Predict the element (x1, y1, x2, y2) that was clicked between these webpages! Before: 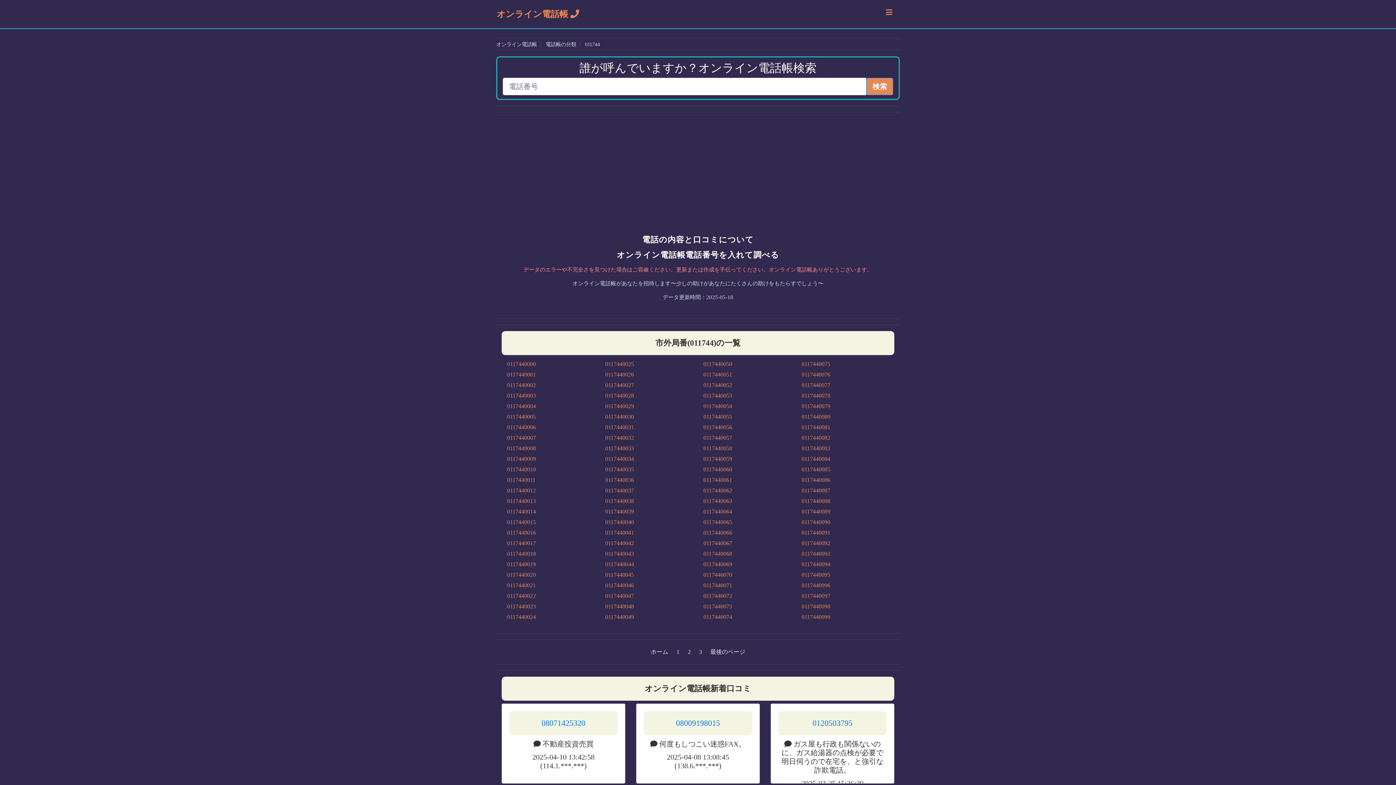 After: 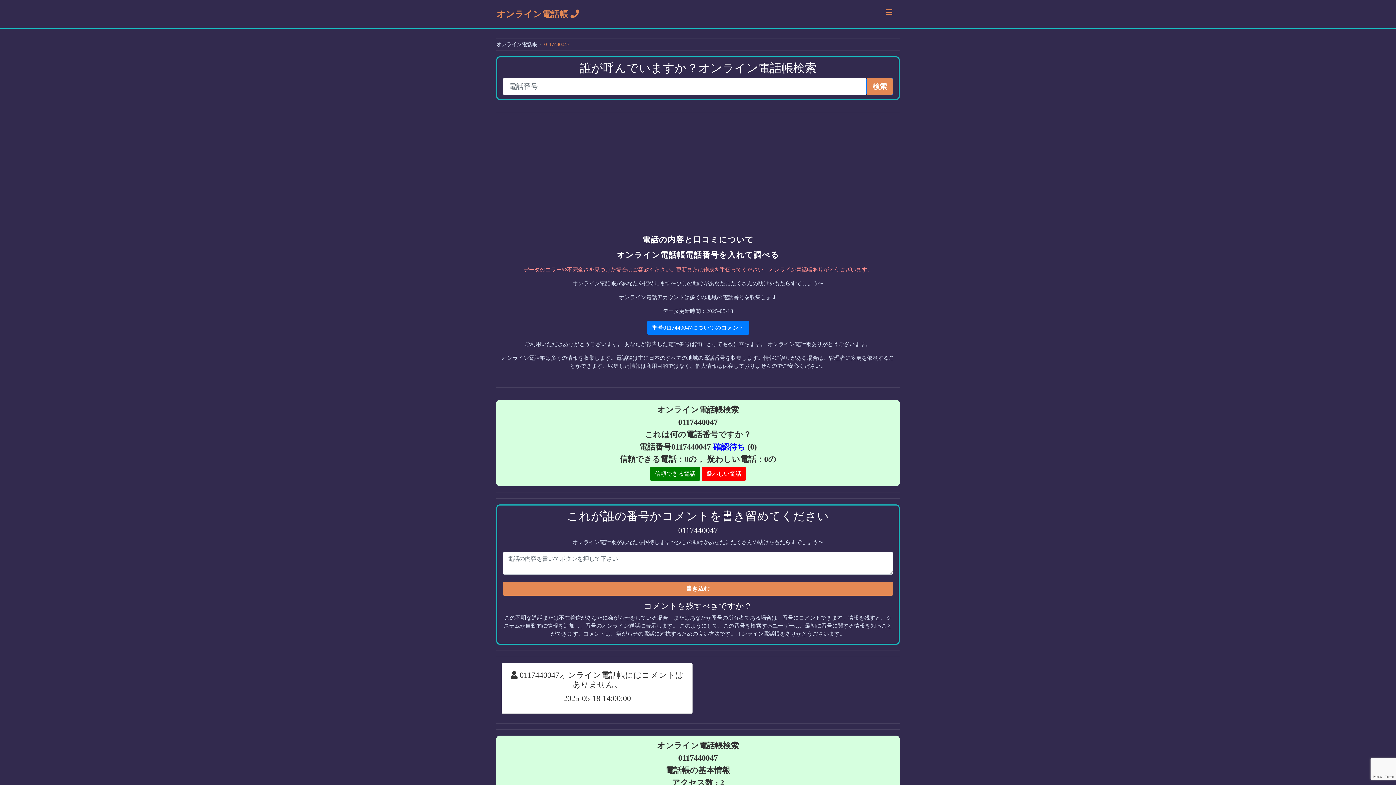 Action: label: 0117440047 bbox: (605, 593, 634, 599)